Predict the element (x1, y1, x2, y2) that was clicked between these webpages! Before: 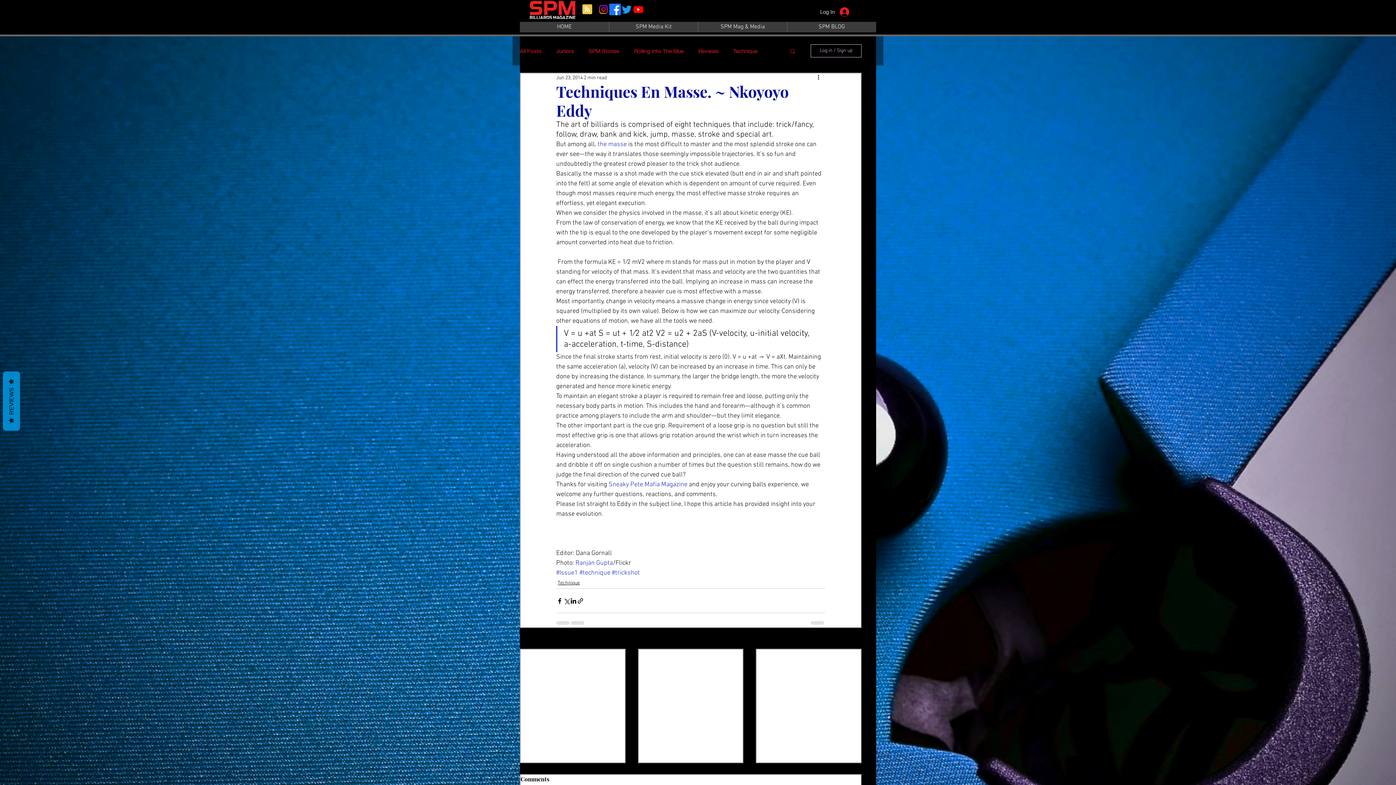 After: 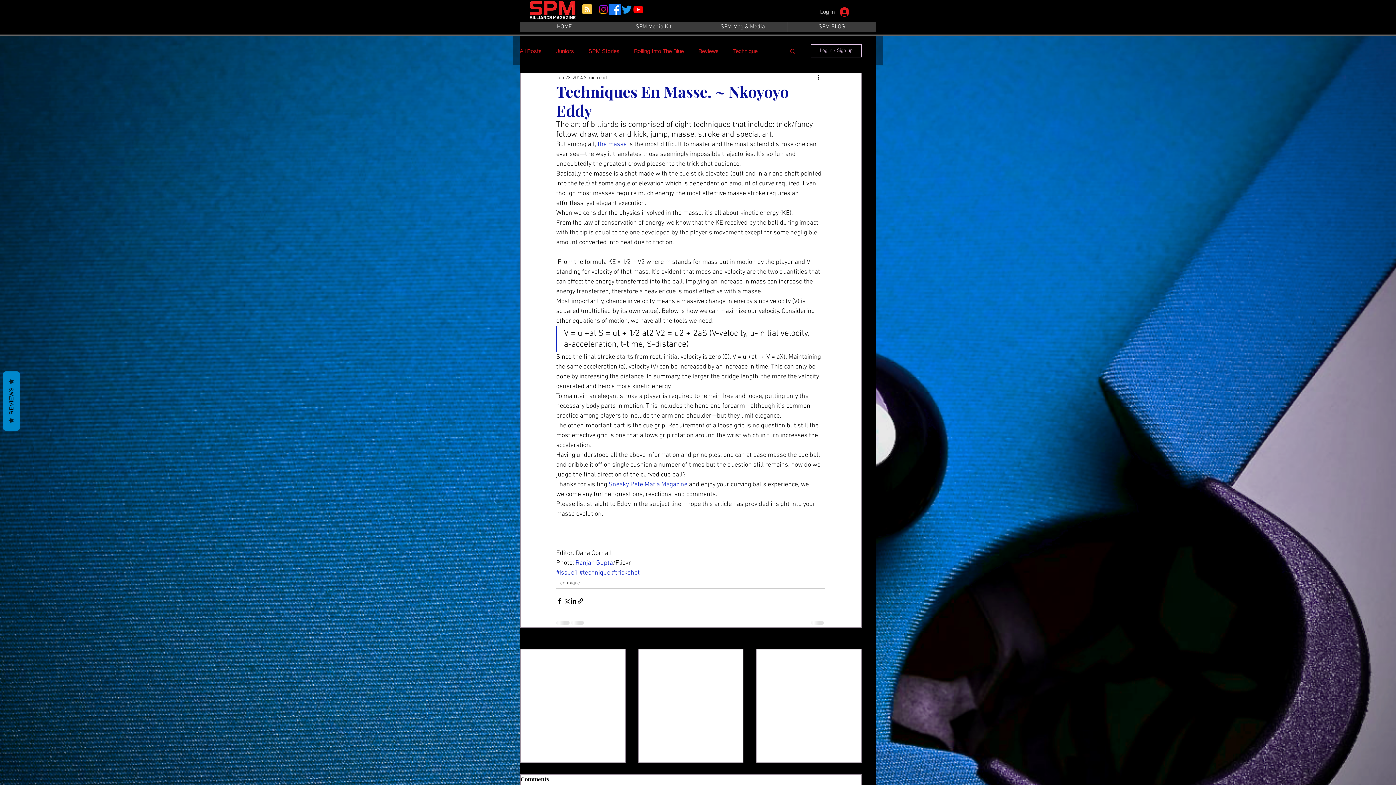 Action: bbox: (597, 140, 626, 148) label: the masse